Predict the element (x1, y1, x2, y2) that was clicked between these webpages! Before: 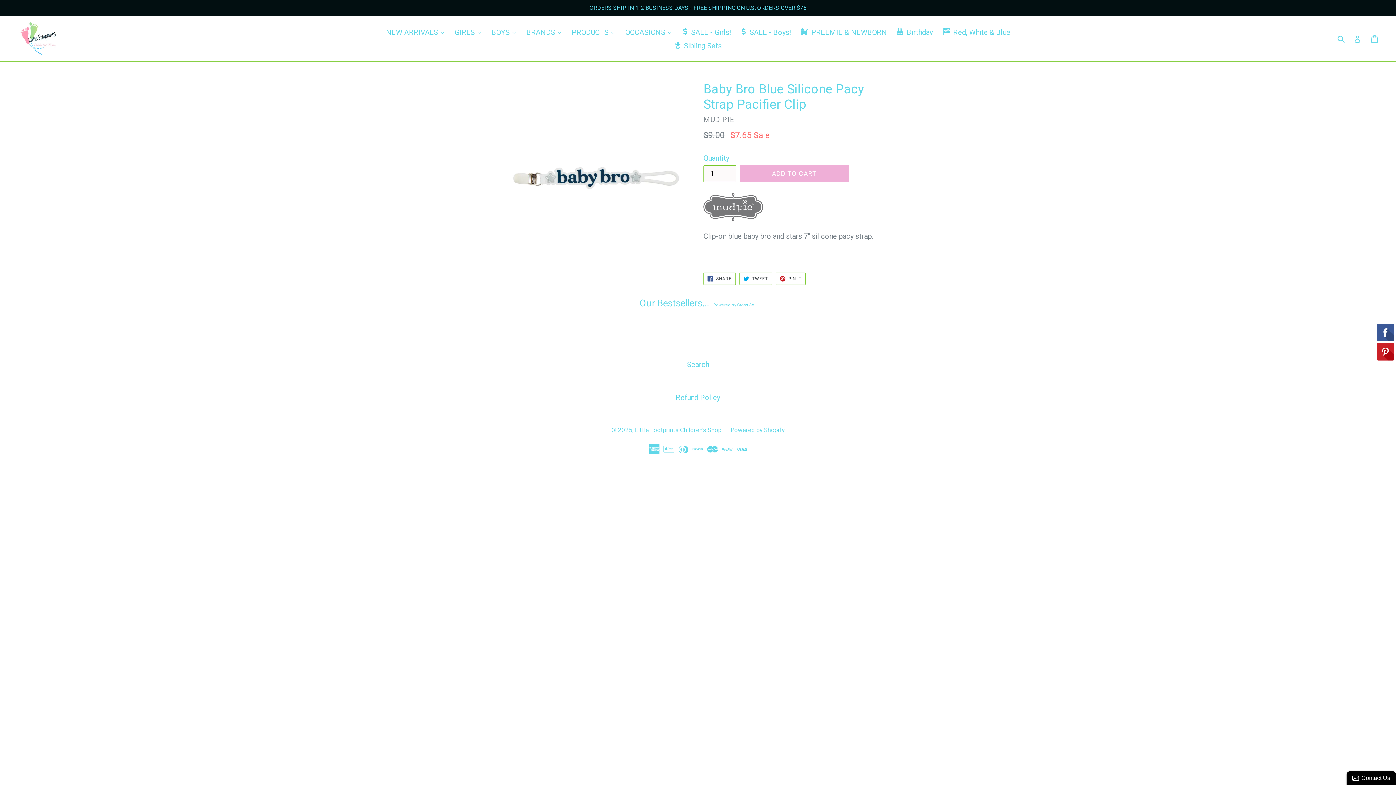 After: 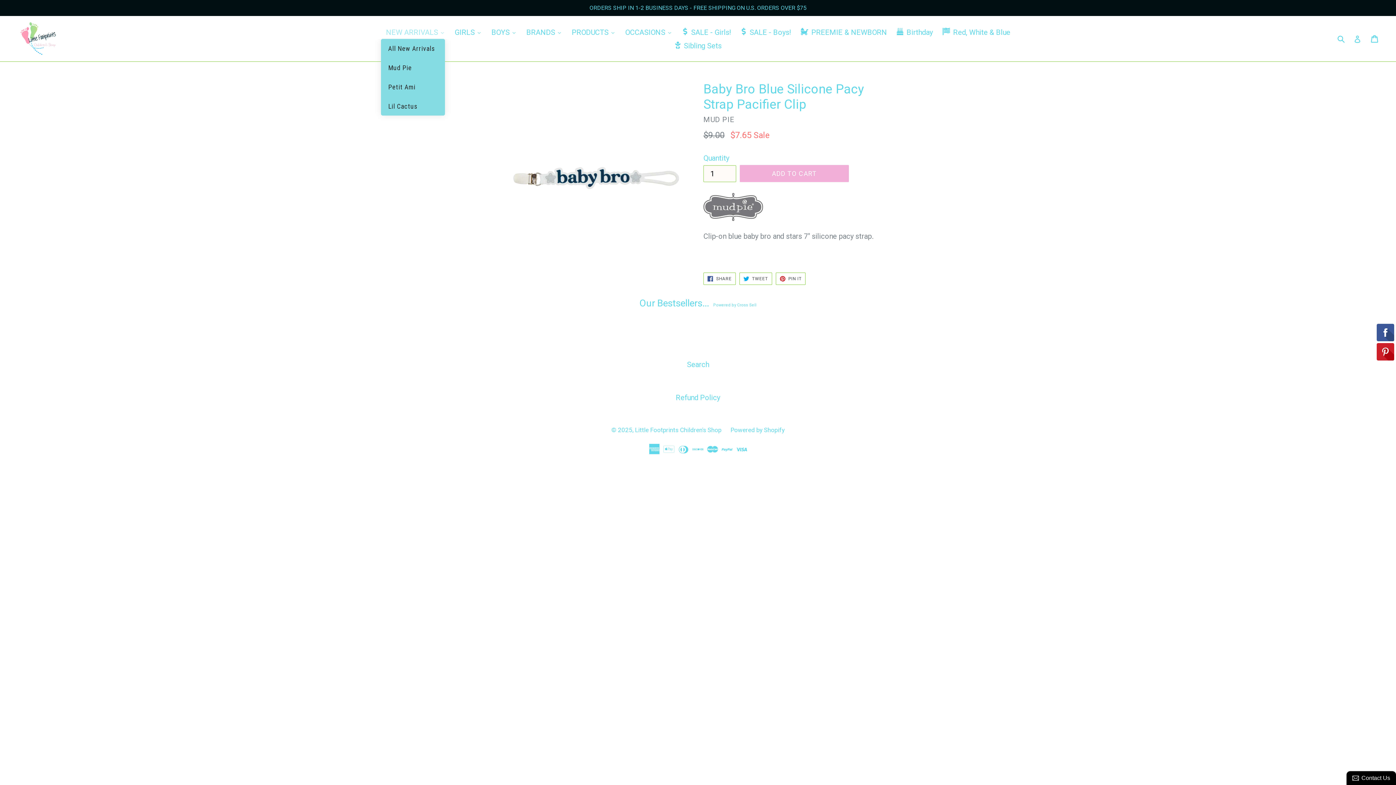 Action: label: NEW ARRIVALS bbox: (381, 25, 449, 38)